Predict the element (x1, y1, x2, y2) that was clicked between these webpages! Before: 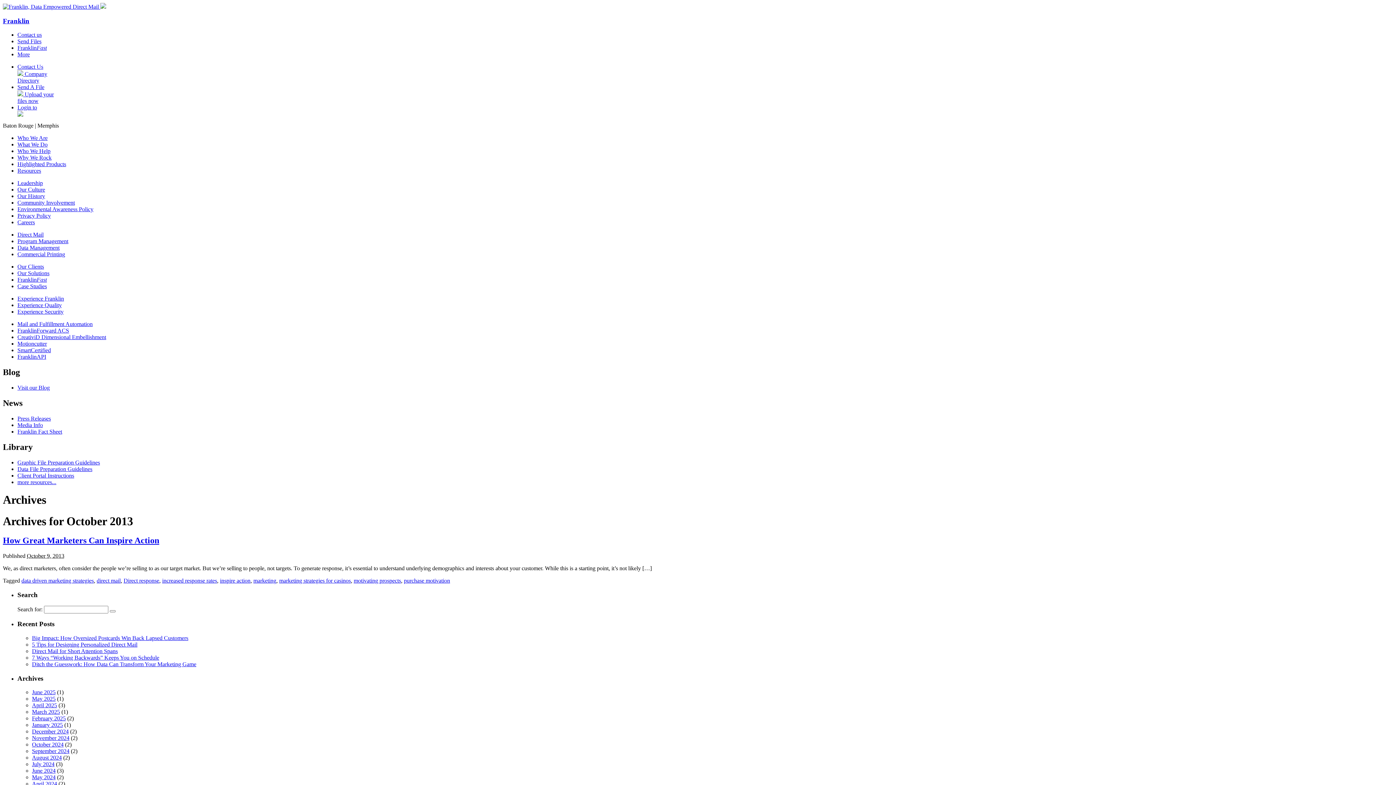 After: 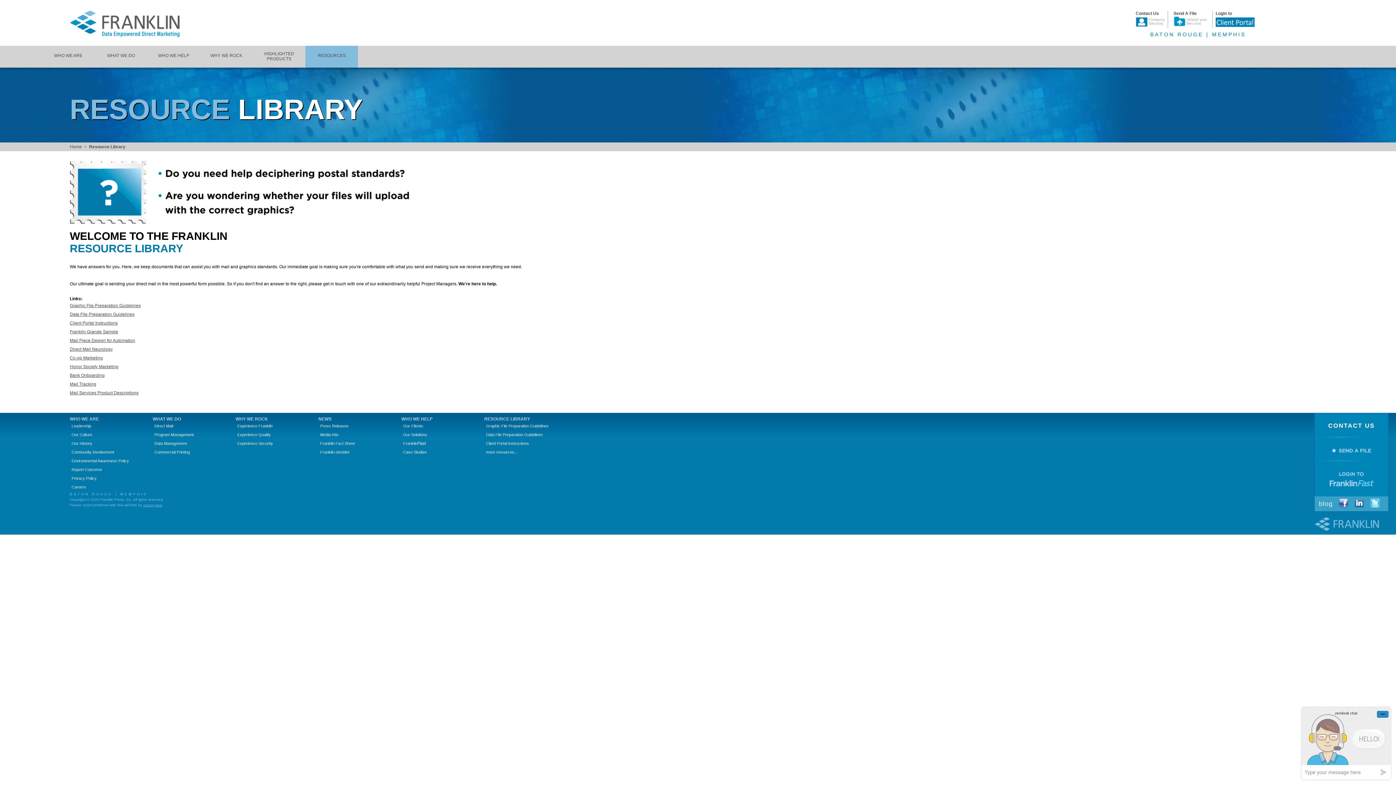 Action: label: more resources... bbox: (17, 479, 56, 485)